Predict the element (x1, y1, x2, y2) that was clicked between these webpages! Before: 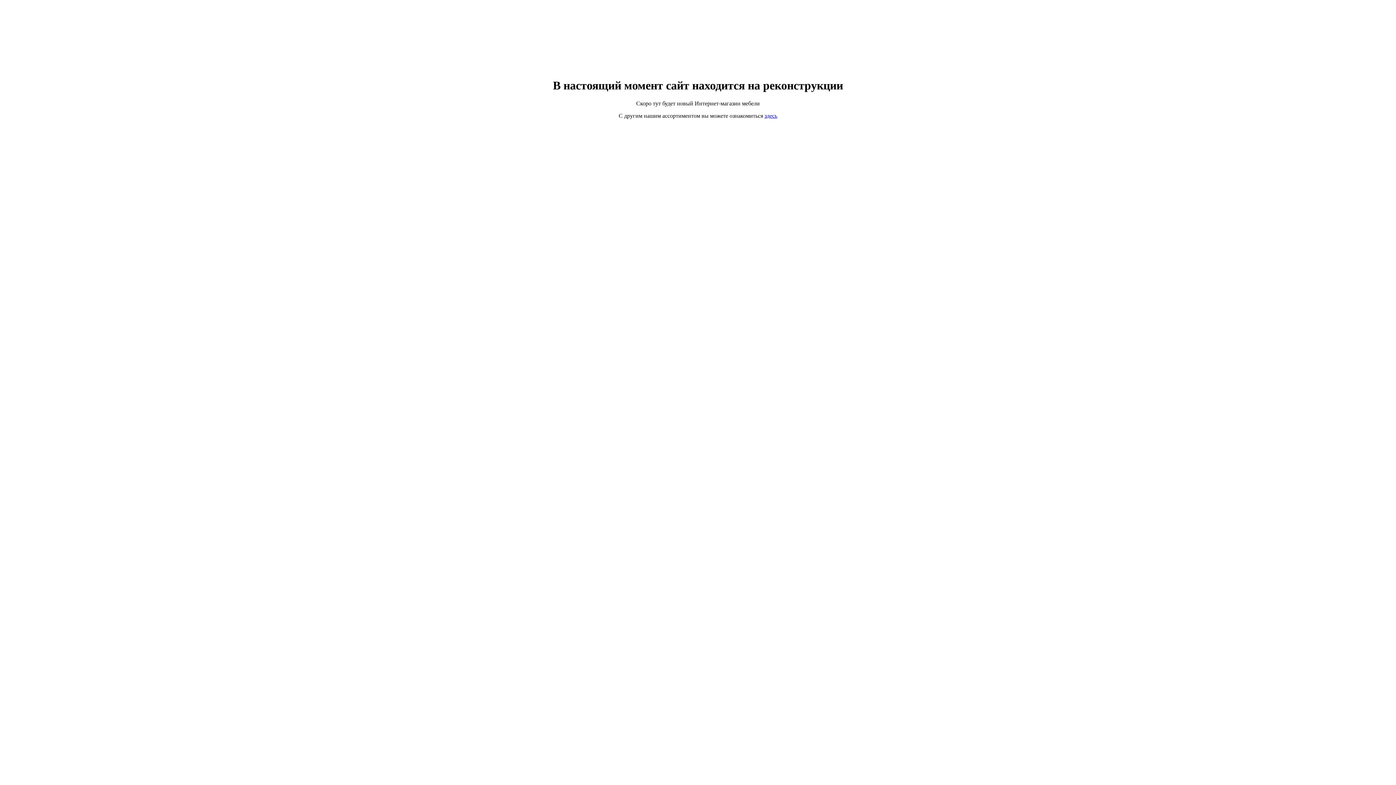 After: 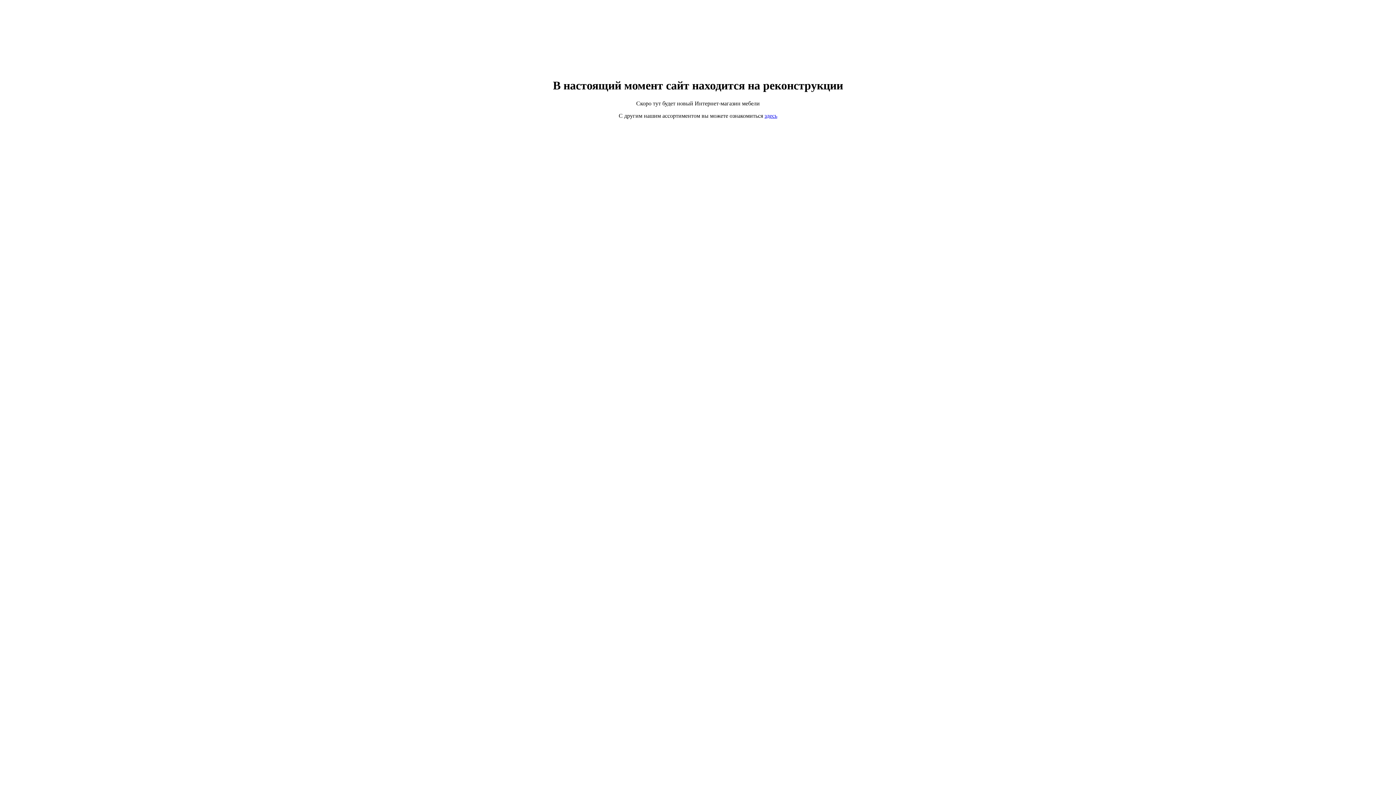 Action: label: здесь bbox: (764, 112, 777, 118)